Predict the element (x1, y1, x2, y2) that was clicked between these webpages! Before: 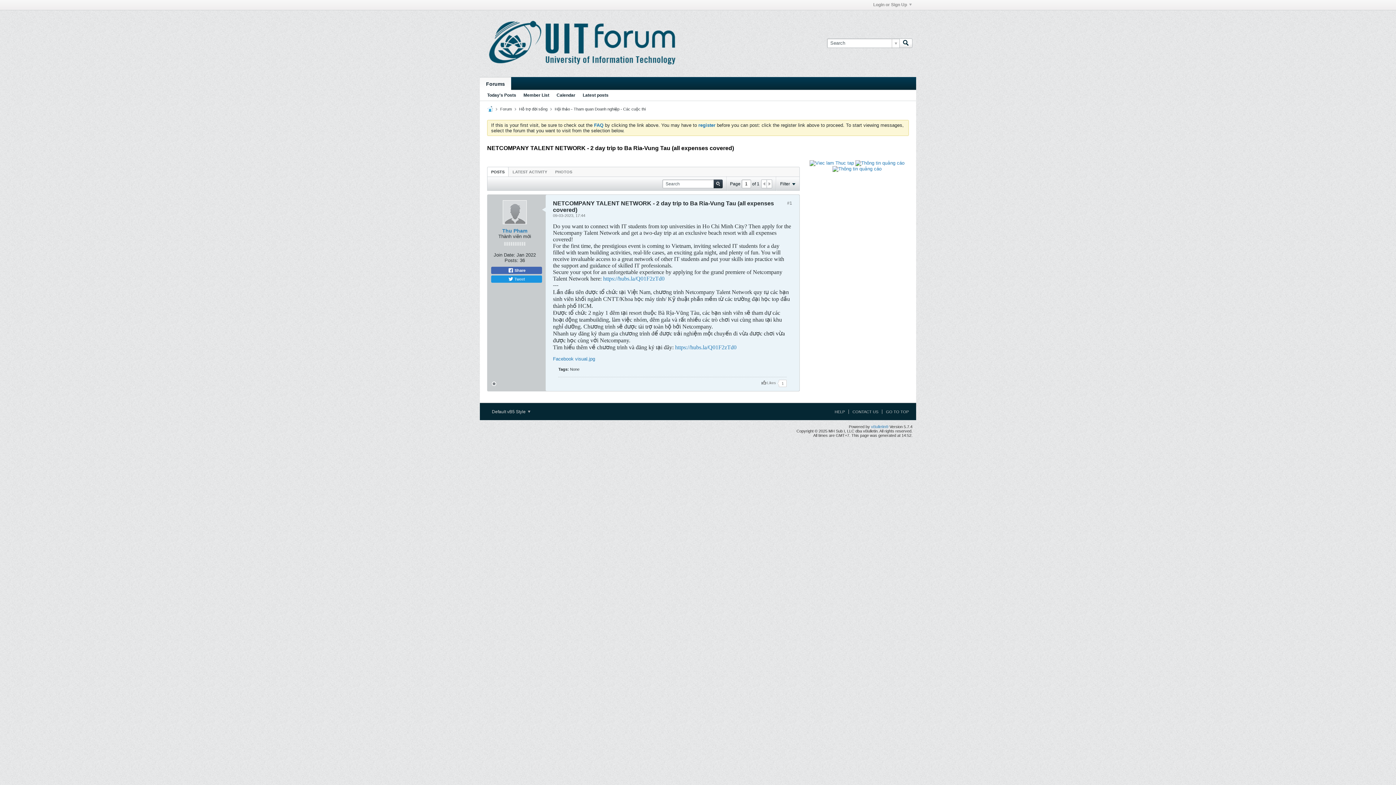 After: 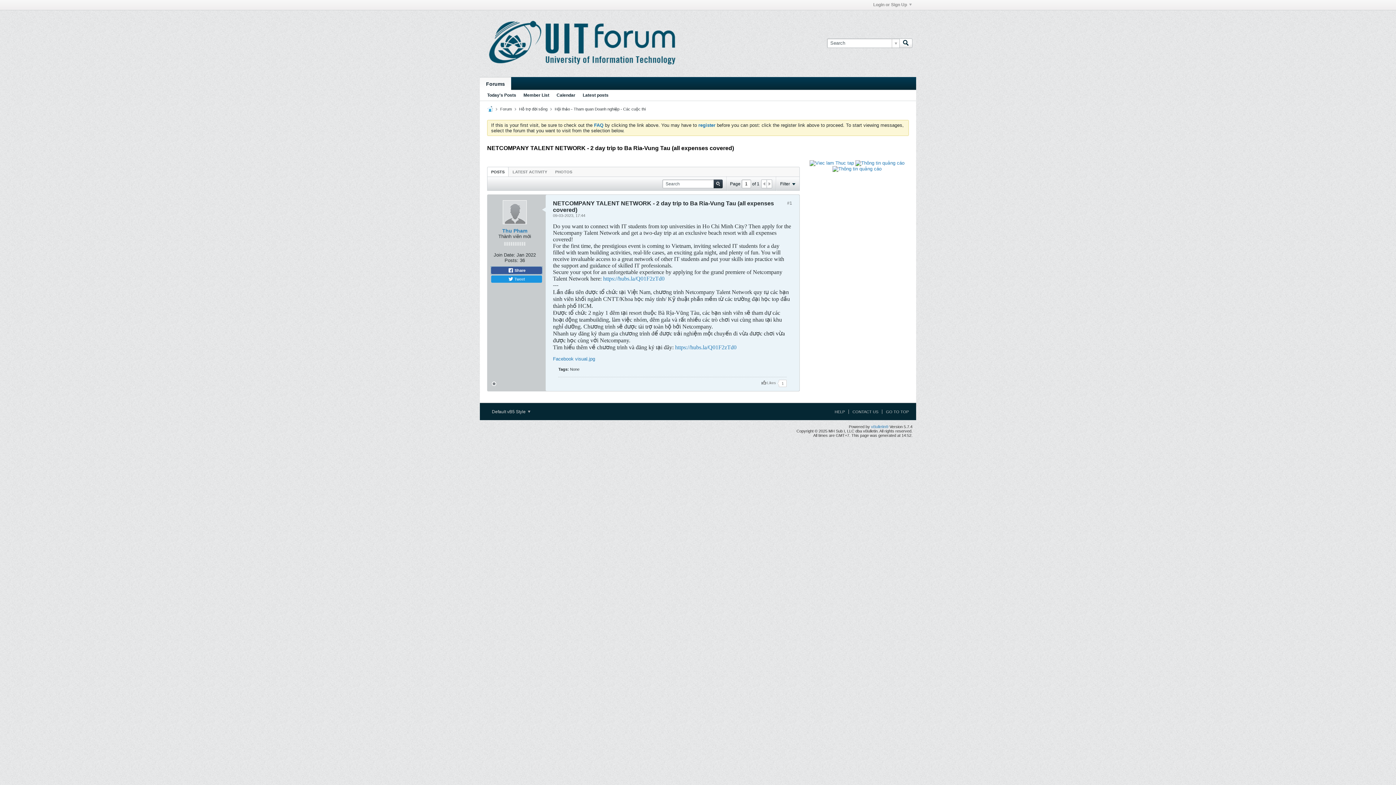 Action: bbox: (491, 266, 542, 274) label:  Share